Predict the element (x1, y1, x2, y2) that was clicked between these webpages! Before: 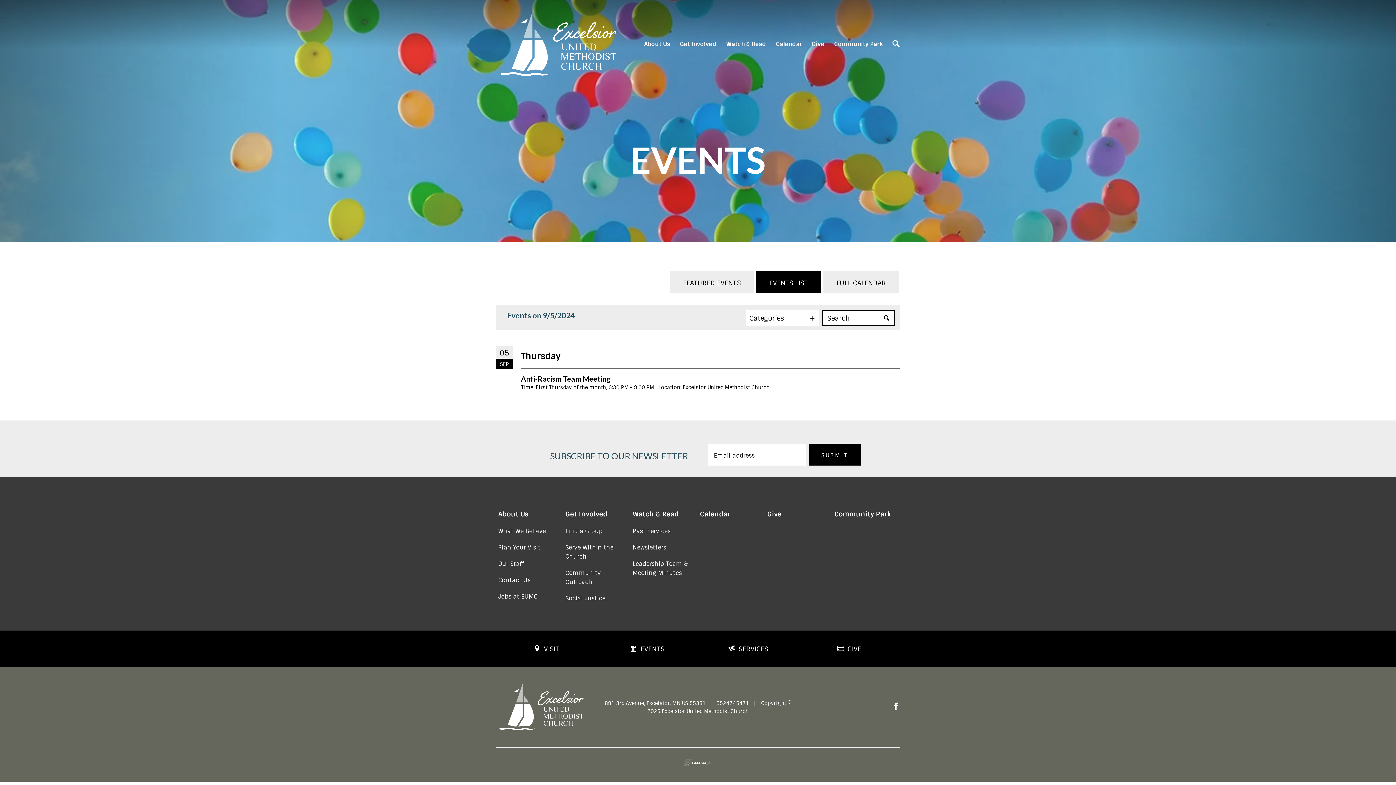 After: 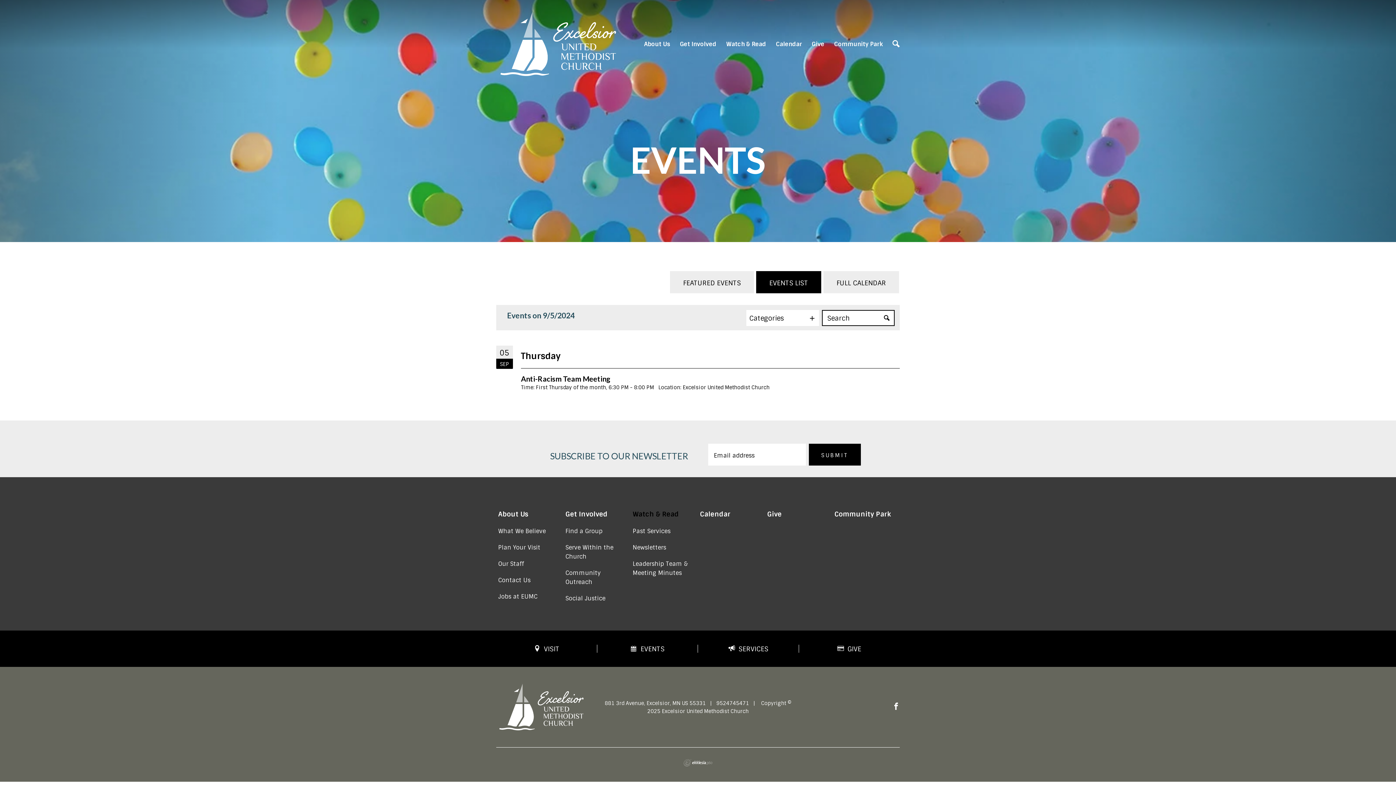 Action: label: Watch & Read bbox: (632, 510, 679, 518)